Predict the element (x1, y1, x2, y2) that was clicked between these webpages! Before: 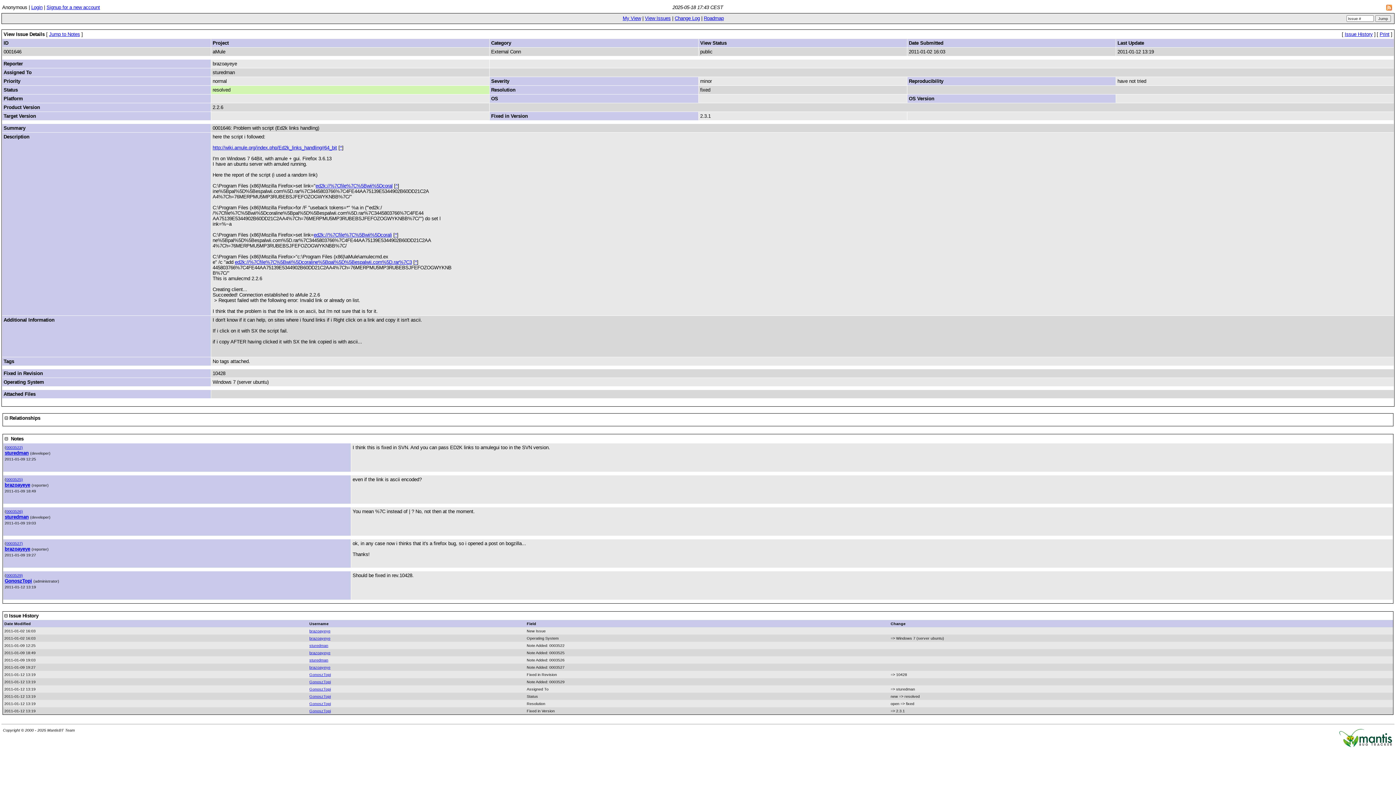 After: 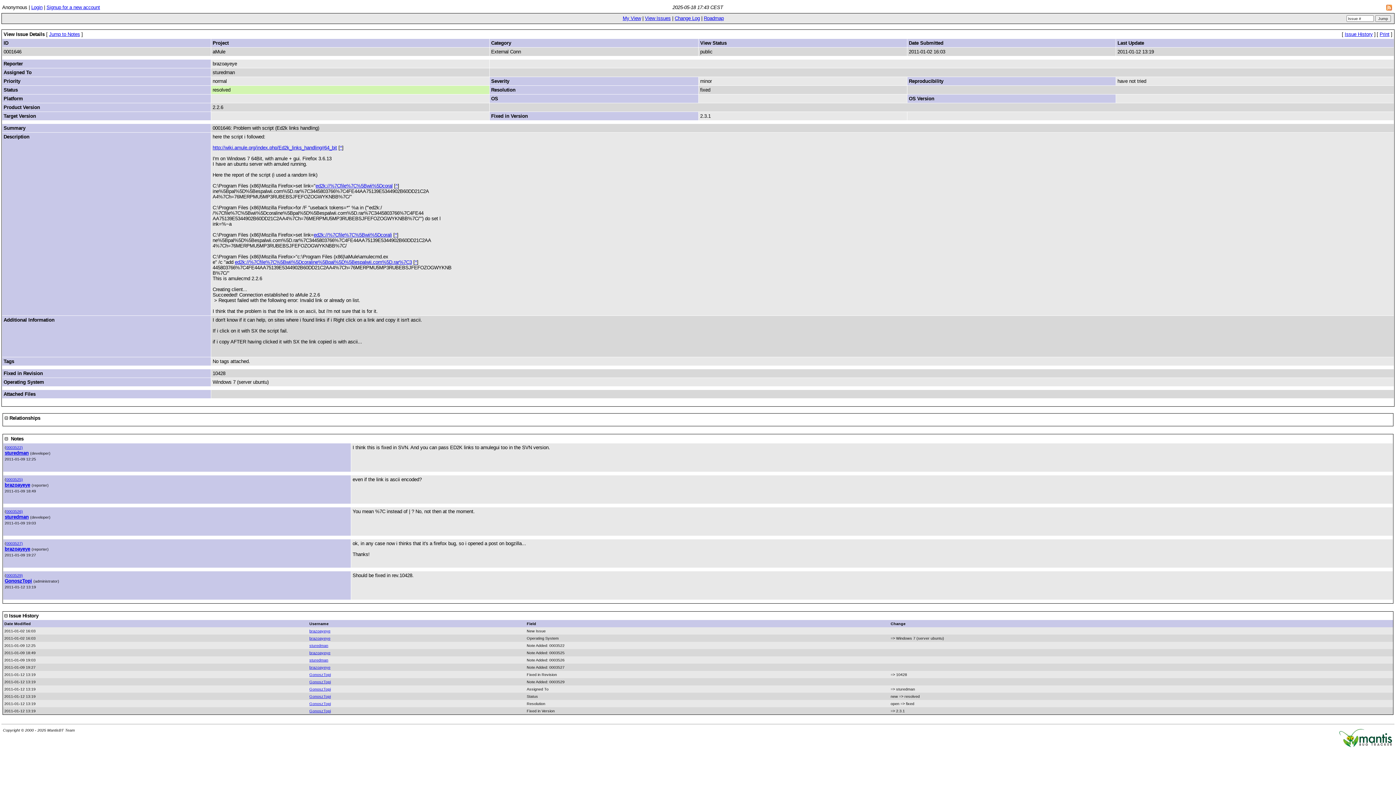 Action: label: 

  Notes
(0003522)
sturedman (developer)
2011-01-09 12:25


	I think this is fixed in SVN. And you can pass ED2K links to amulegui too in the SVN version.

(0003525)
brazoayeye (reporter)
2011-01-09 18:49


	even if the link is ascii encoded?

(0003526)
sturedman (developer)
2011-01-09 19:03


	You mean %7C instead of | ? No, not then at the moment.

(0003527)
brazoayeye (reporter)
2011-01-09 19:27


	ok, in any case now i thinks that it's a firefox bug, so i opened a post on bogzilla...

Thanks!

(0003529)
GonoszTopi (administrator)
2011-01-12 13:19


	Should be fixed in rev.10428.
 bbox: (1, 433, 1394, 605)